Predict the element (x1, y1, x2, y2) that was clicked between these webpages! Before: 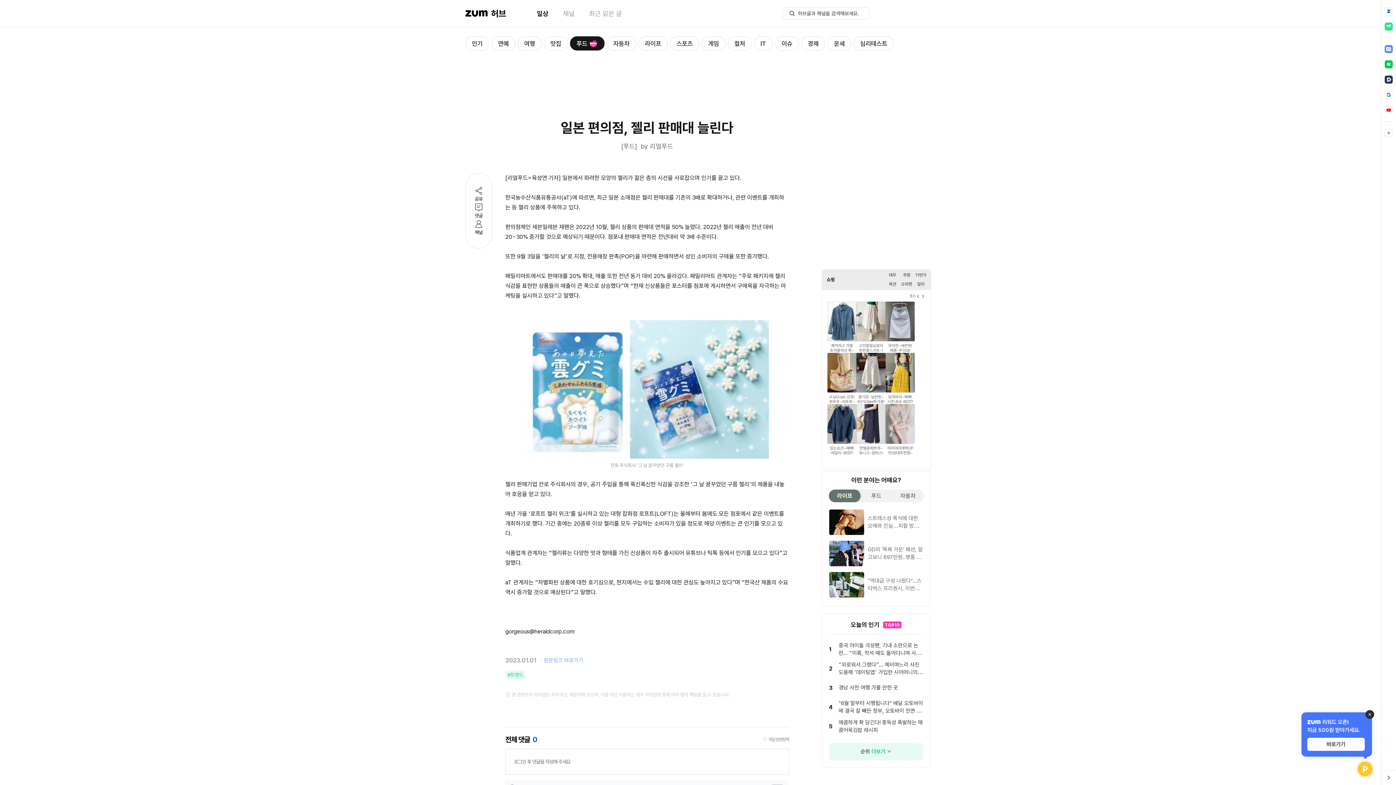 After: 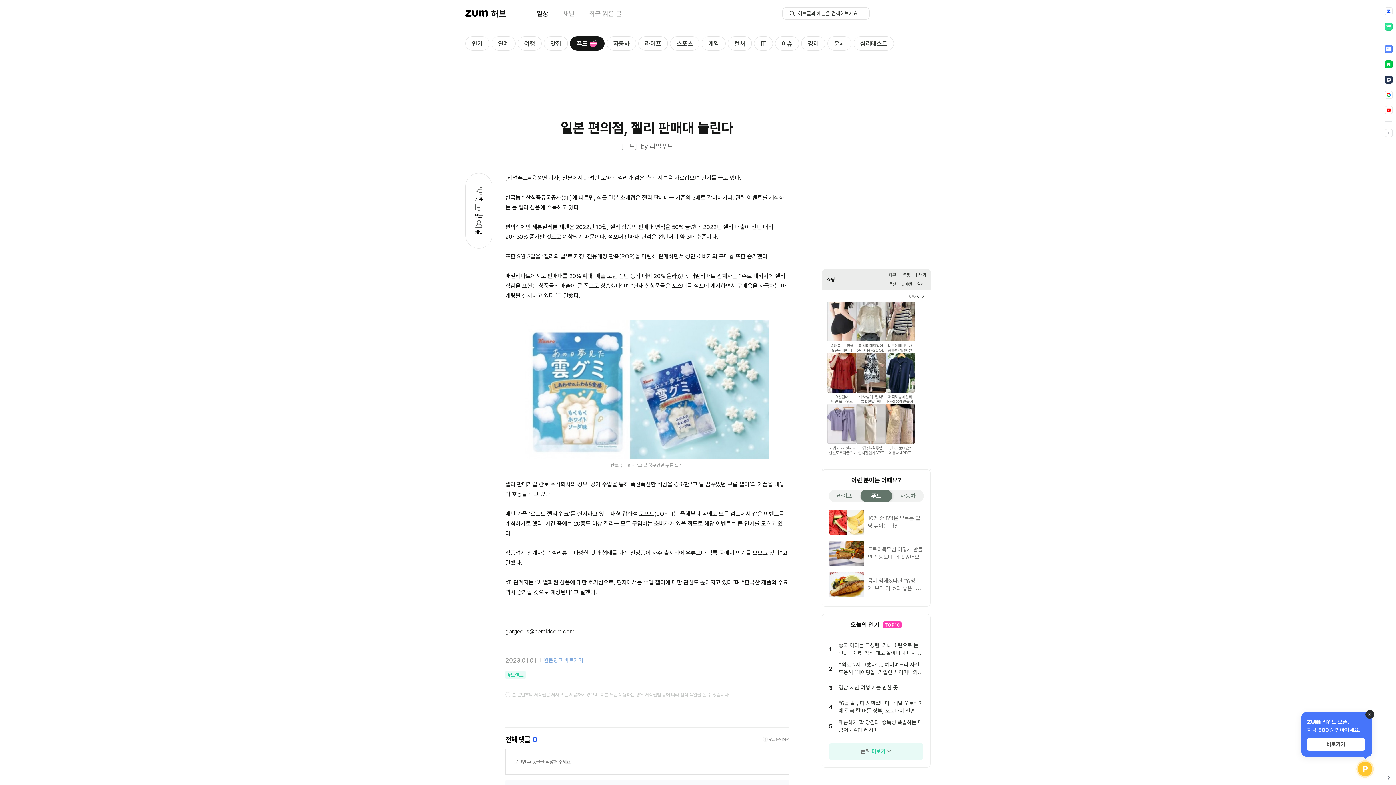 Action: label: 이전 bbox: (915, 293, 920, 298)